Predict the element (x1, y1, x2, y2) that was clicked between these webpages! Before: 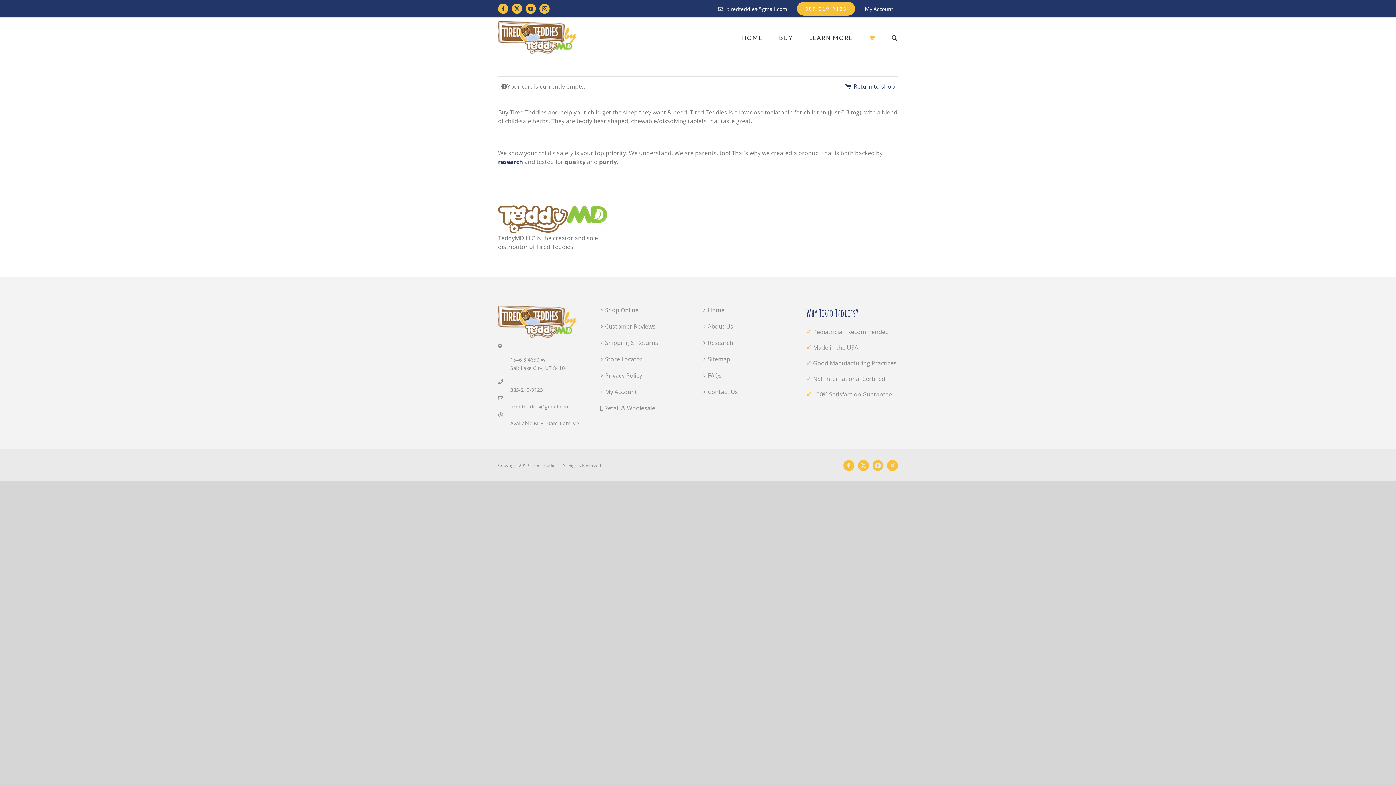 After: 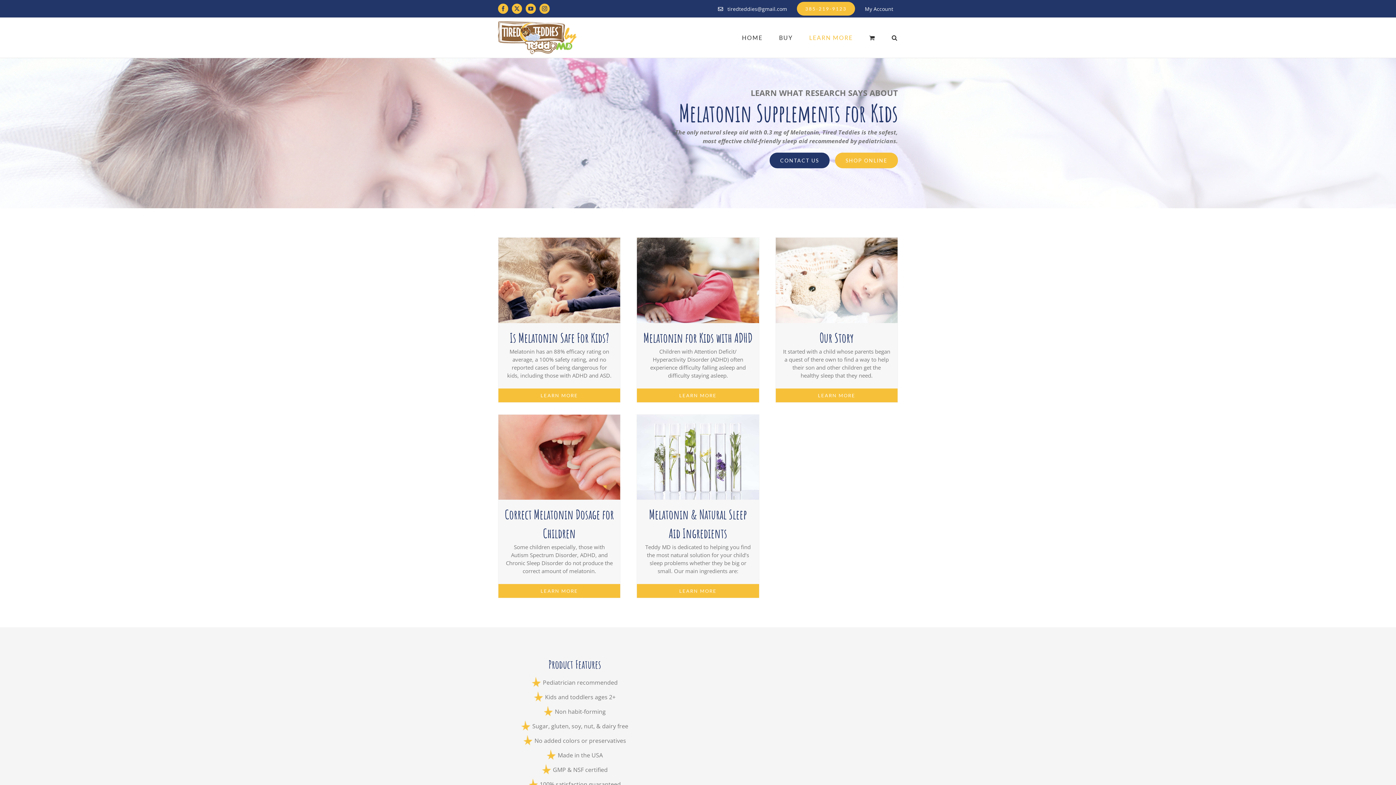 Action: label: Research bbox: (708, 338, 791, 347)